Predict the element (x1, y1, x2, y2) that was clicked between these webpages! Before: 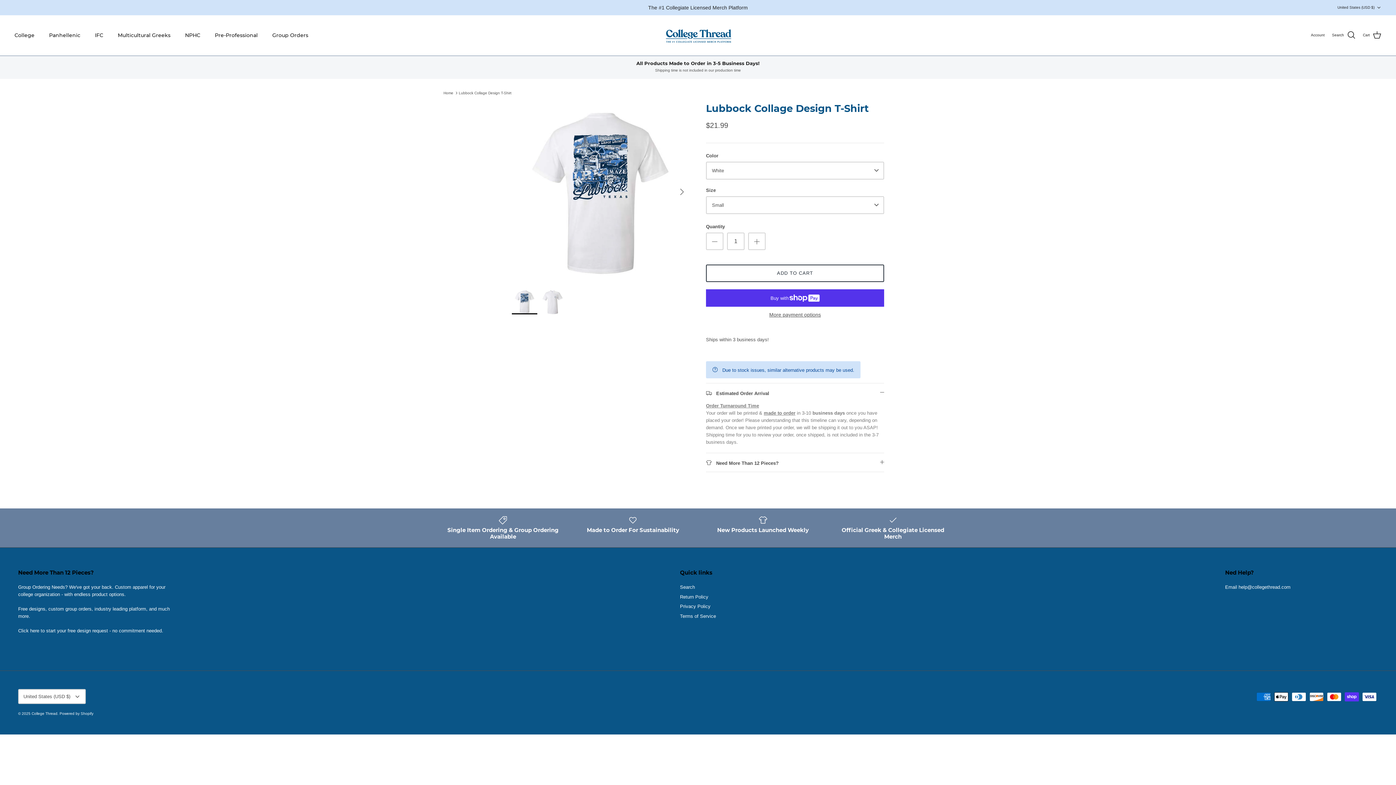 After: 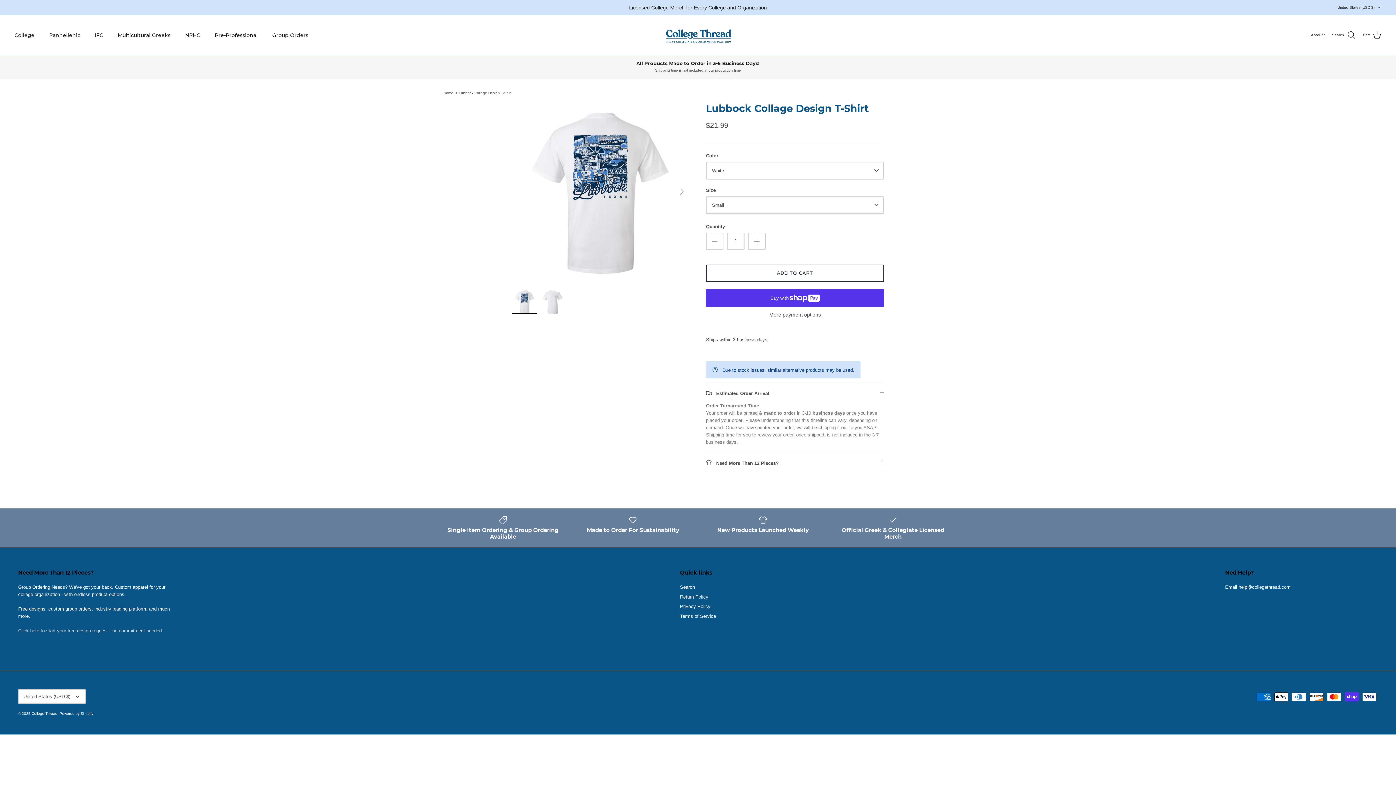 Action: bbox: (18, 628, 163, 633) label: Click here to start your free design request - no commitment needed.